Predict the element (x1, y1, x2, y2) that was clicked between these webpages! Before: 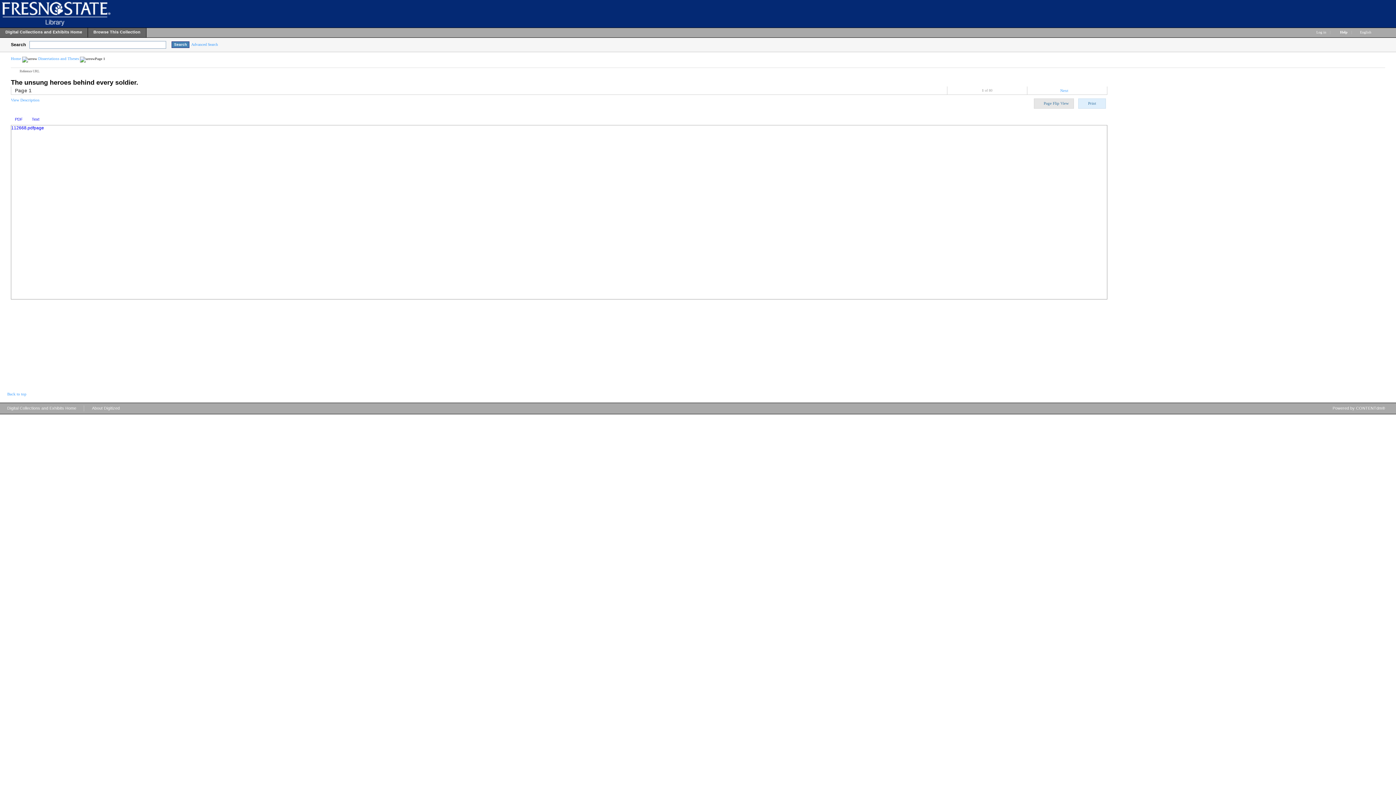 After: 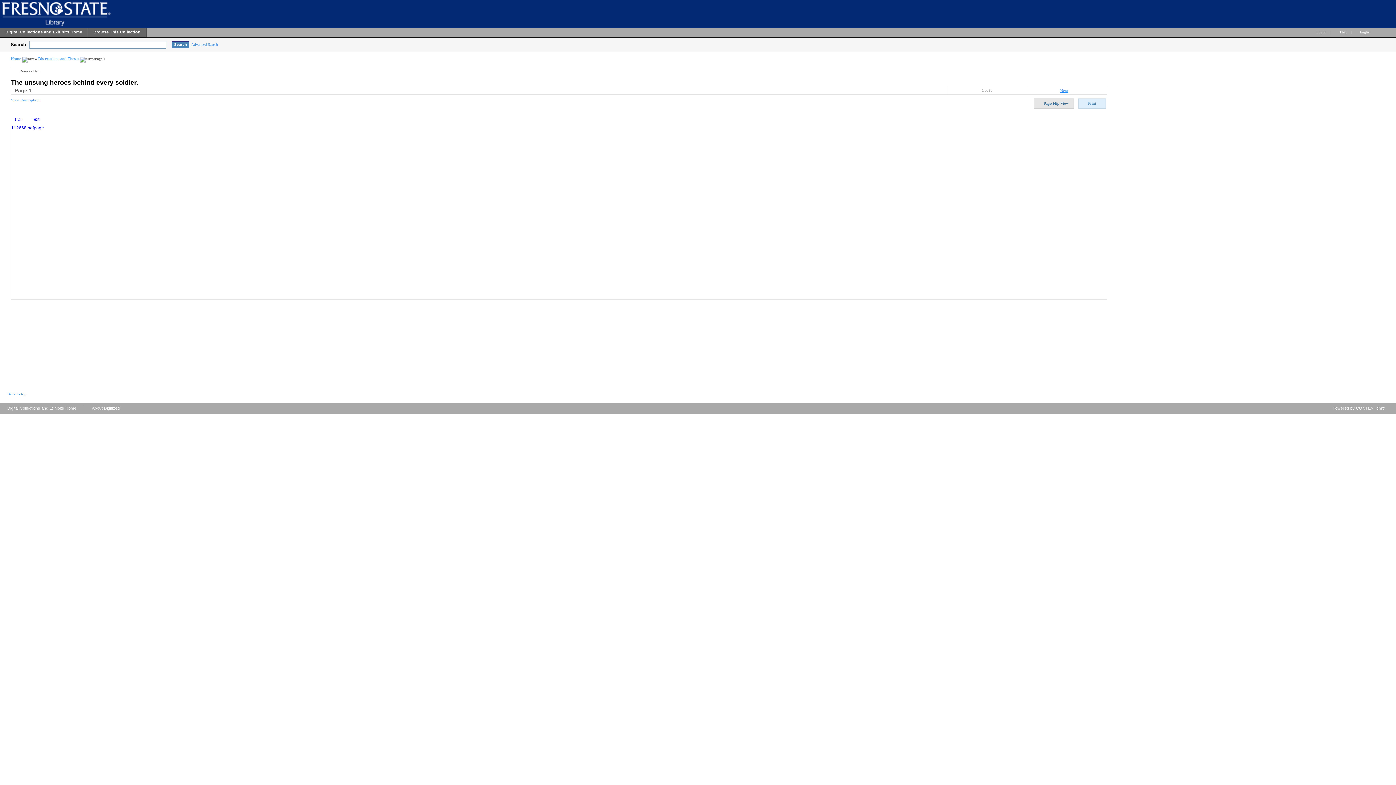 Action: bbox: (1060, 88, 1068, 92) label: Next